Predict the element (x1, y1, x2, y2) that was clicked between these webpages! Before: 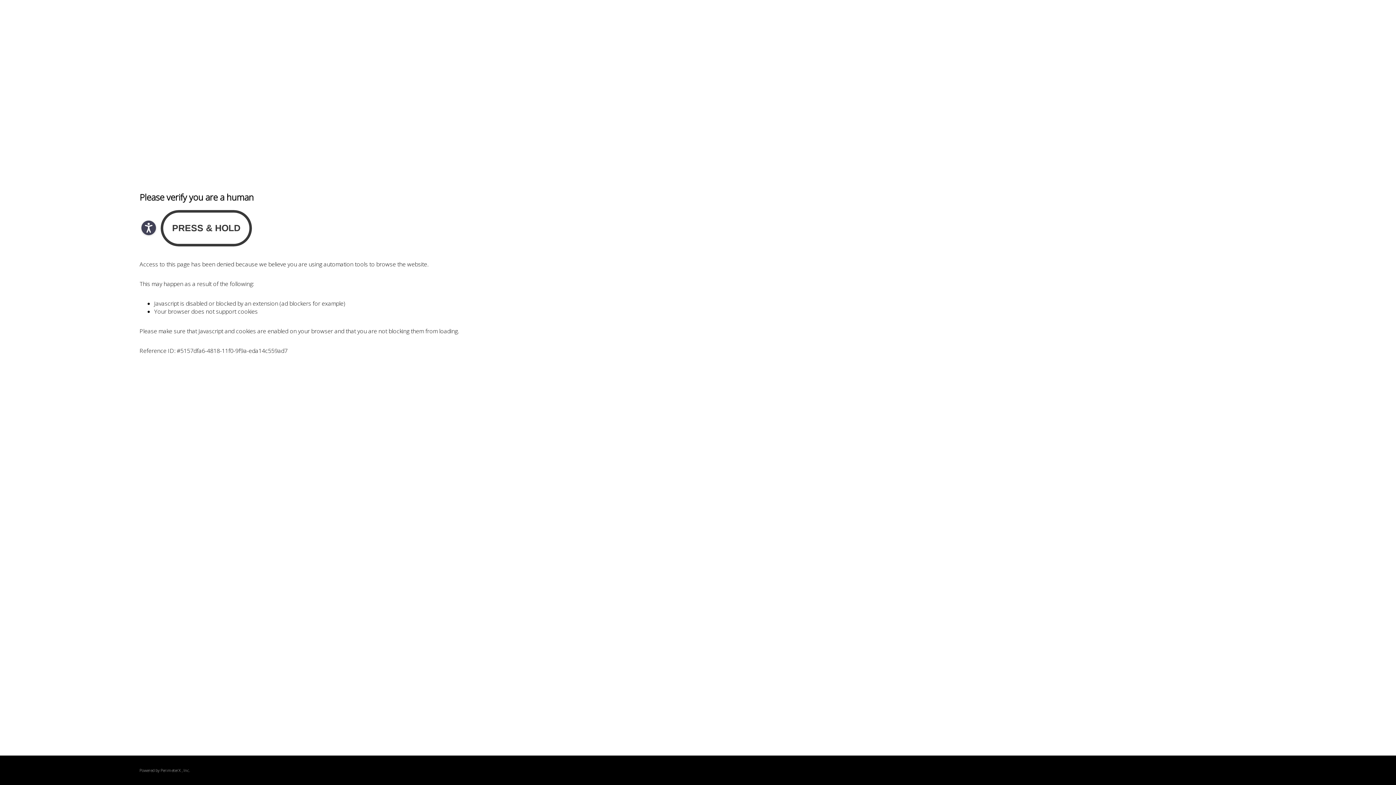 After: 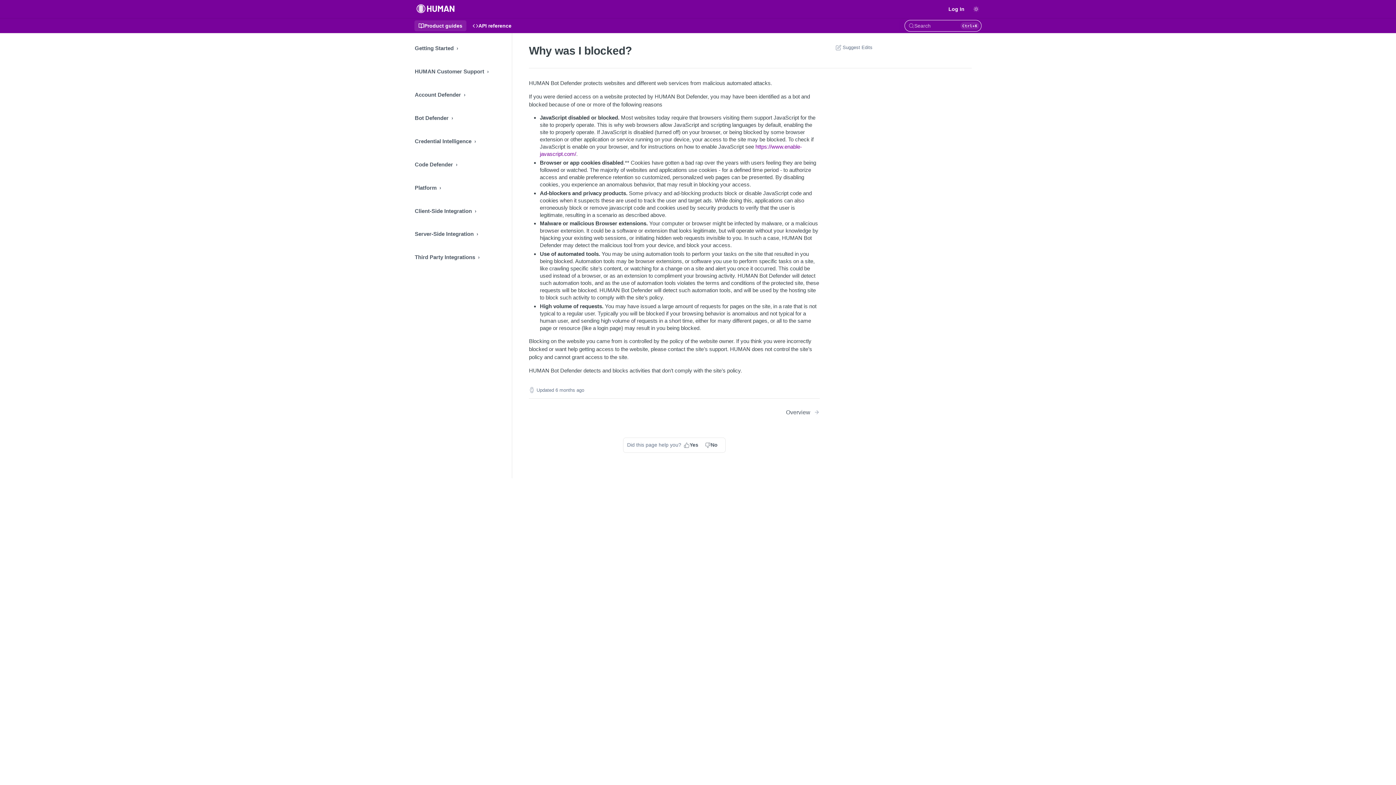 Action: bbox: (160, 768, 180, 773) label: PerimeterX